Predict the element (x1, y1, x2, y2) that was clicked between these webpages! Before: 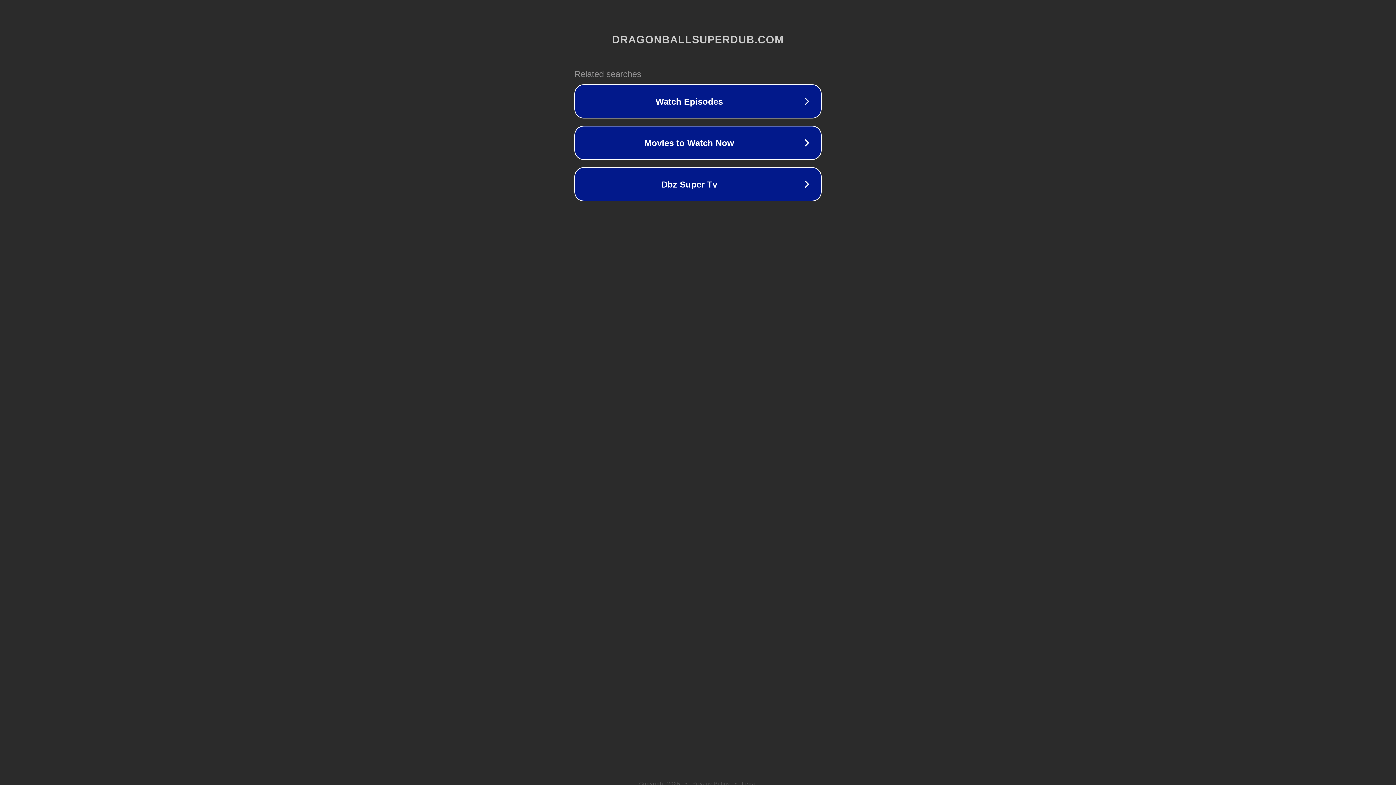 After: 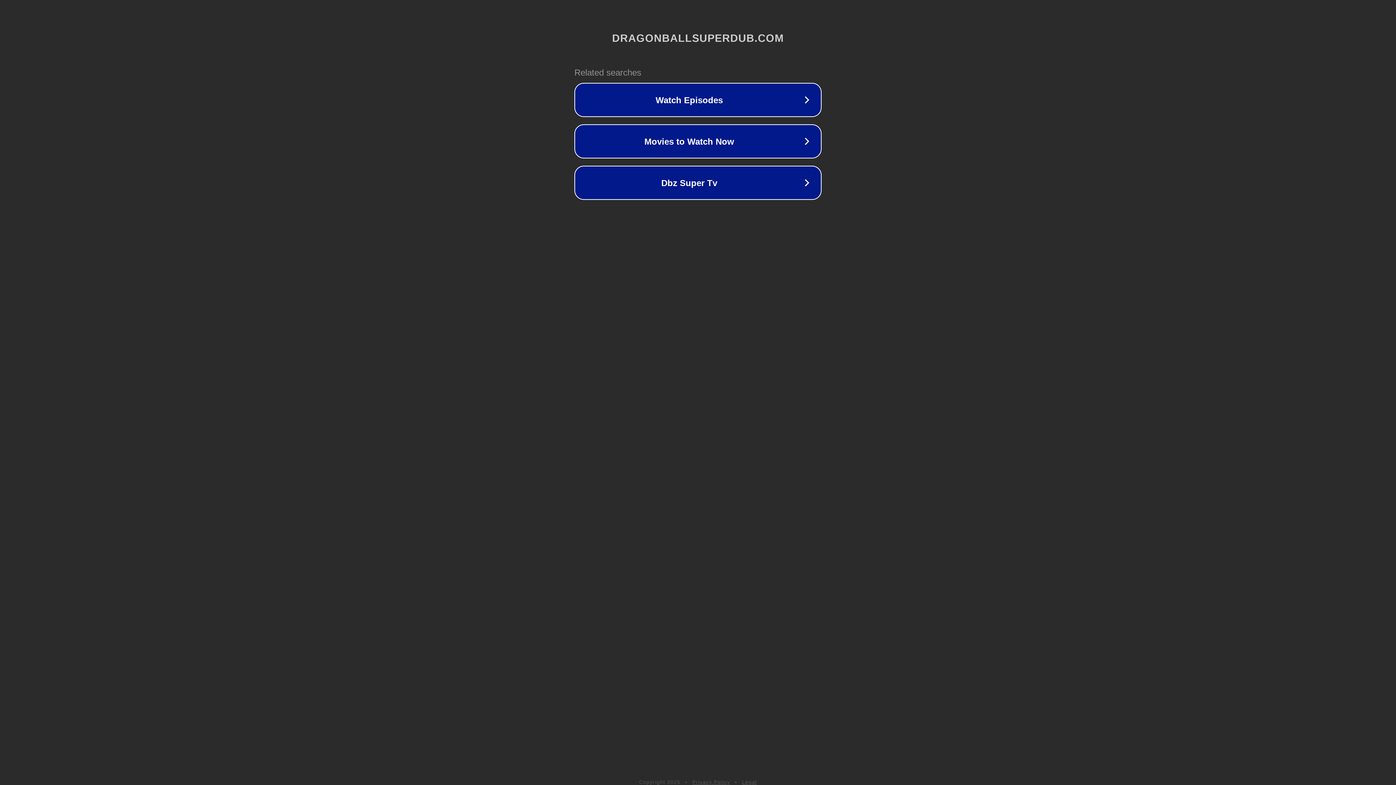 Action: label: Privacy Policy bbox: (692, 781, 730, 786)